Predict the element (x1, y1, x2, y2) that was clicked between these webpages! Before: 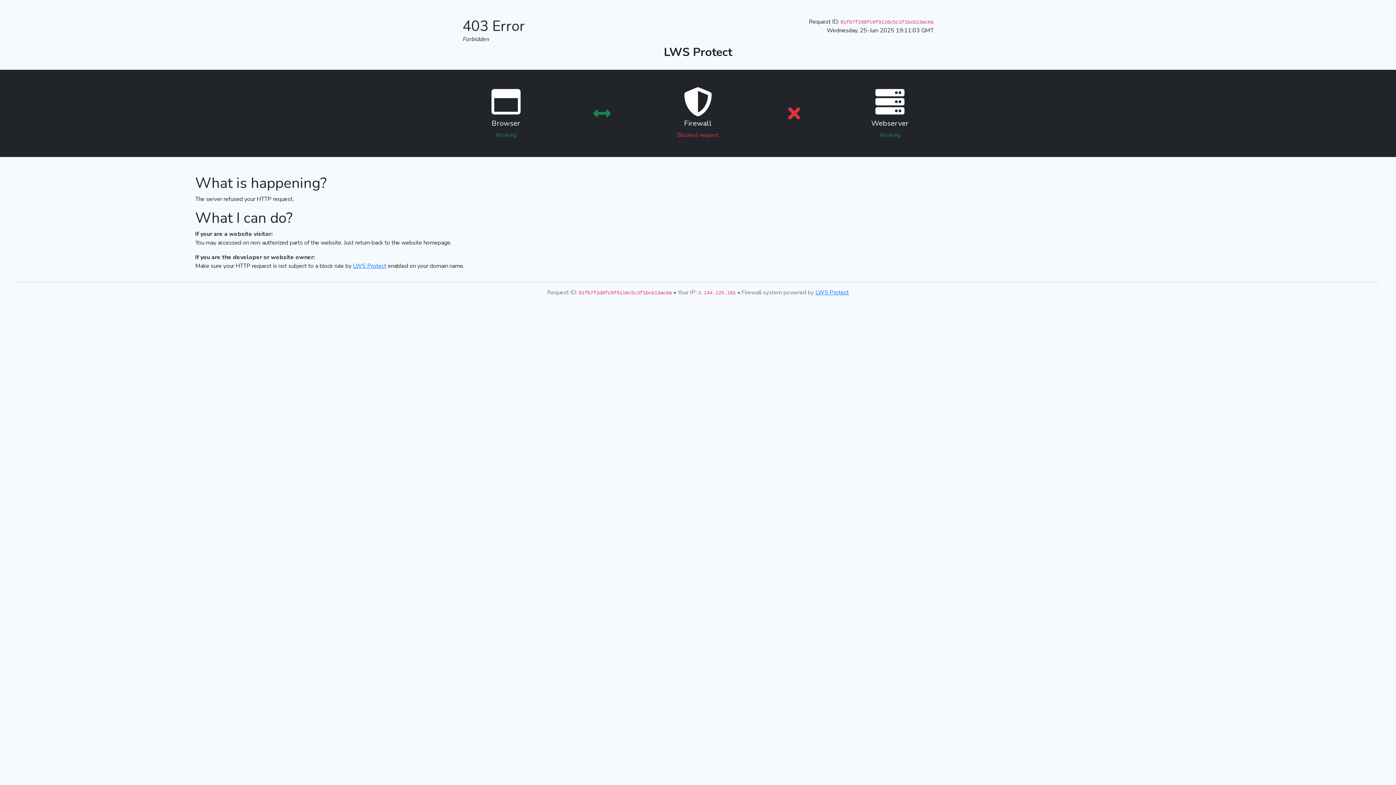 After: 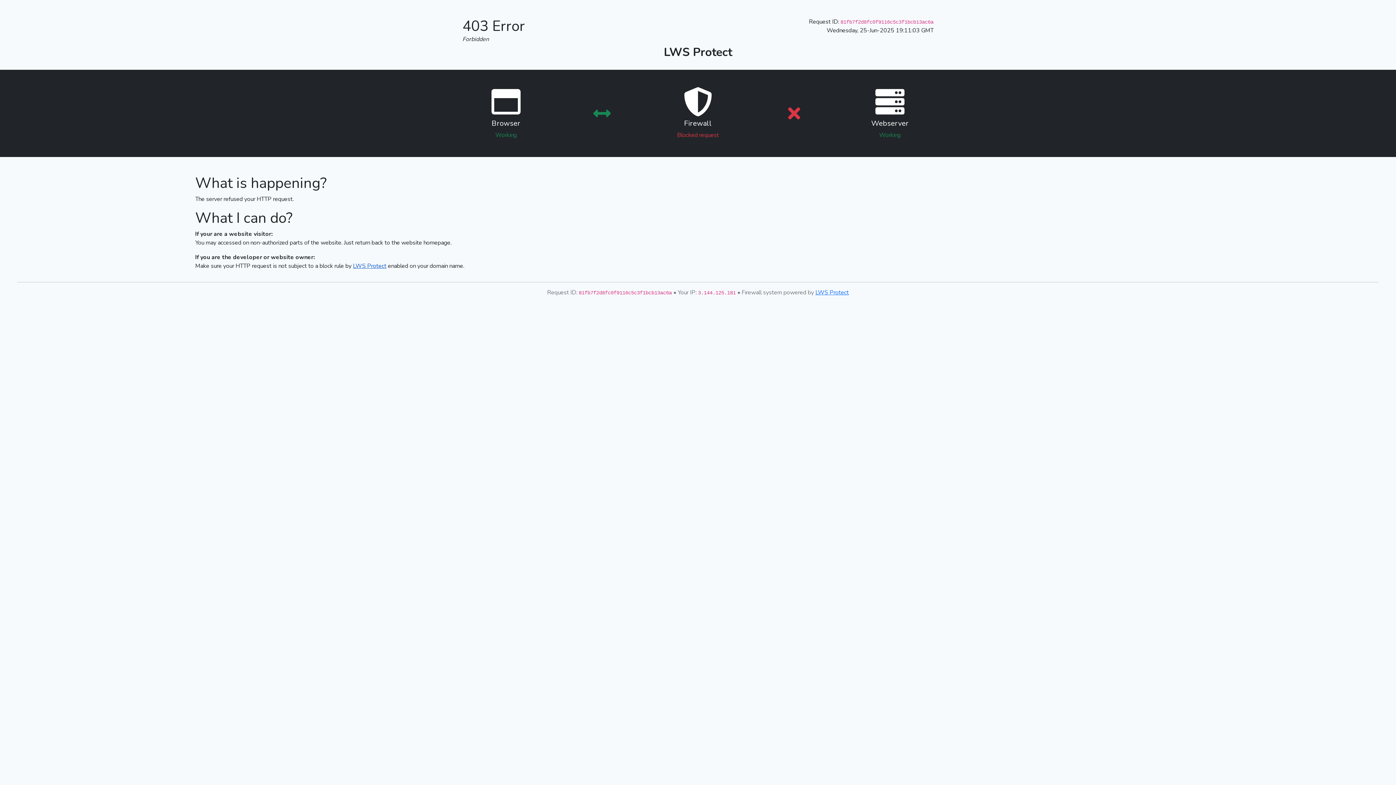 Action: bbox: (353, 262, 386, 270) label: LWS Protect